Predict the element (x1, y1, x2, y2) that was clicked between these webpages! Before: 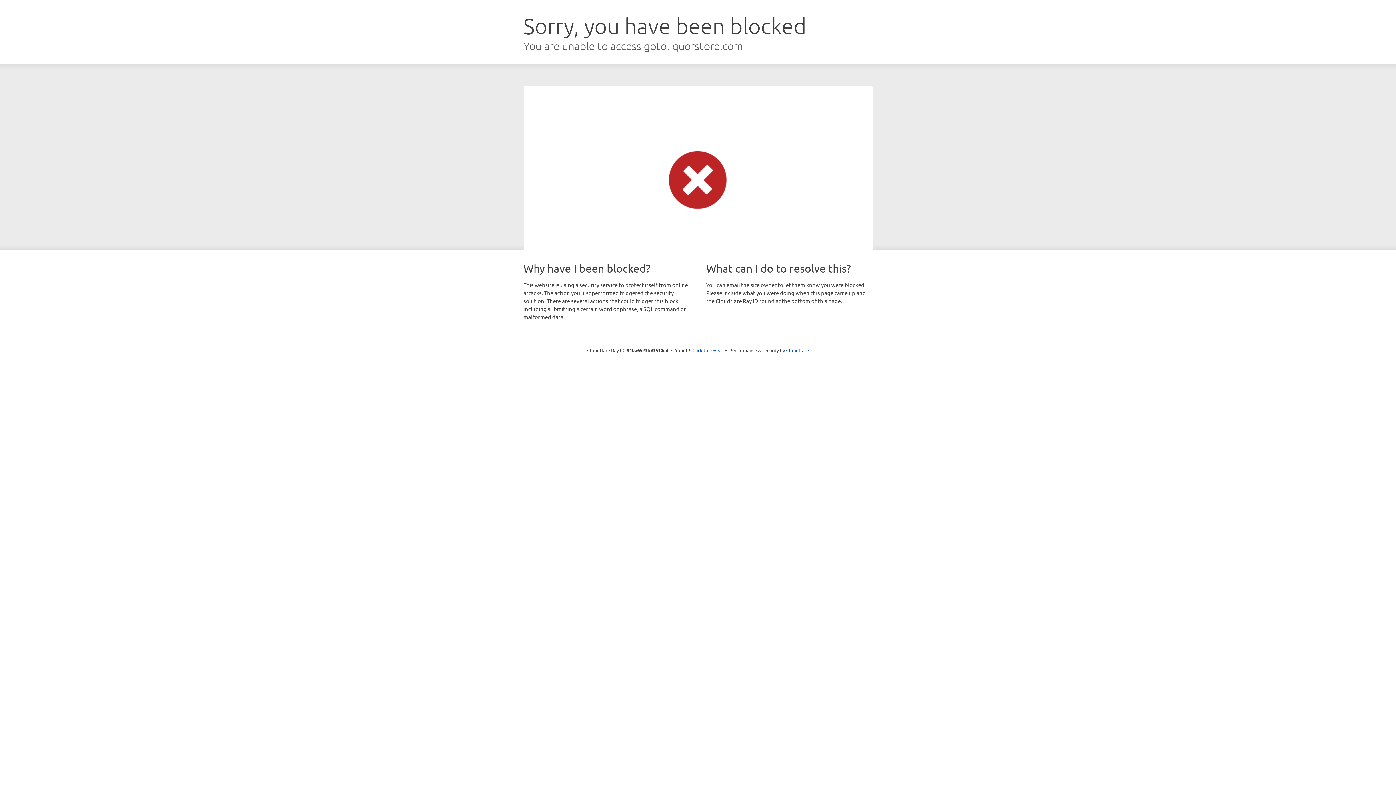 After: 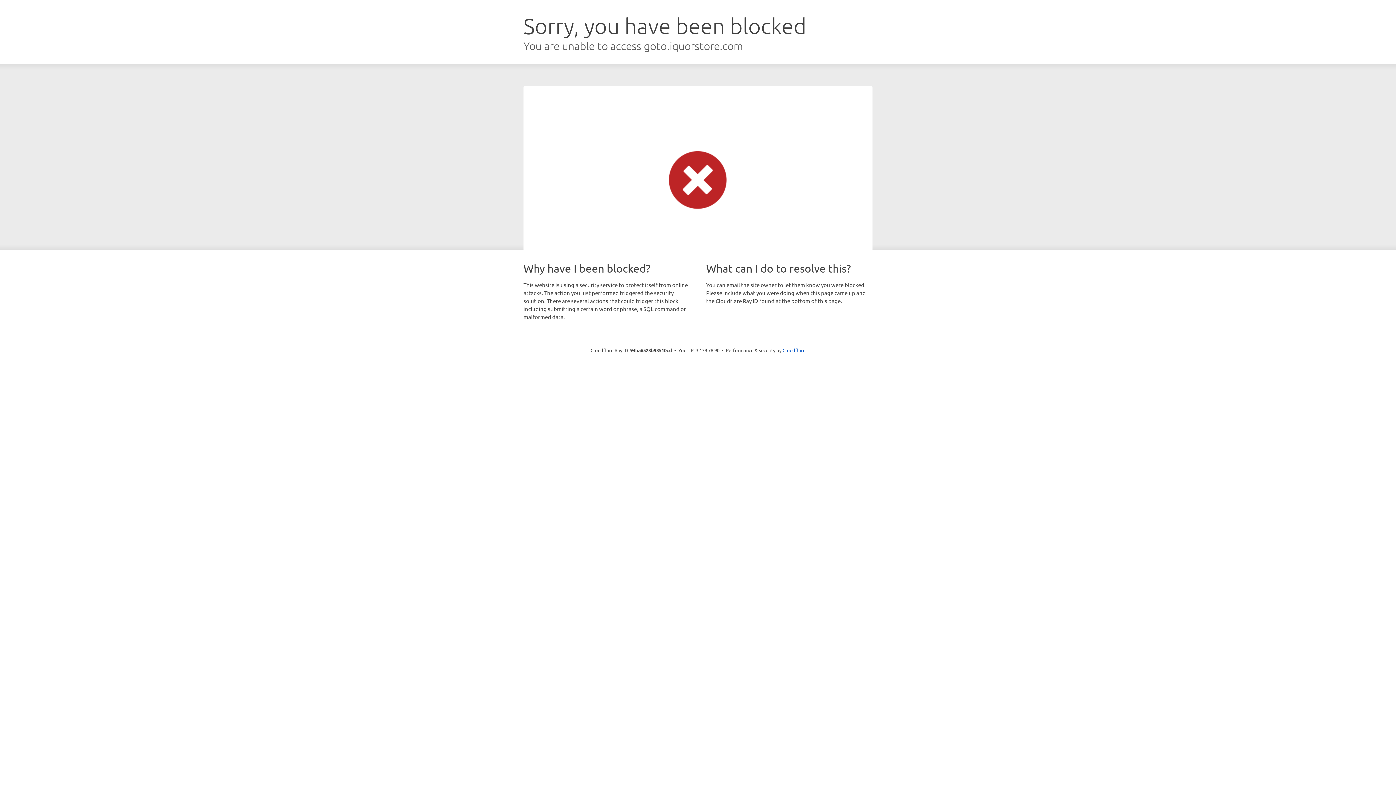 Action: bbox: (692, 346, 723, 353) label: Click to reveal